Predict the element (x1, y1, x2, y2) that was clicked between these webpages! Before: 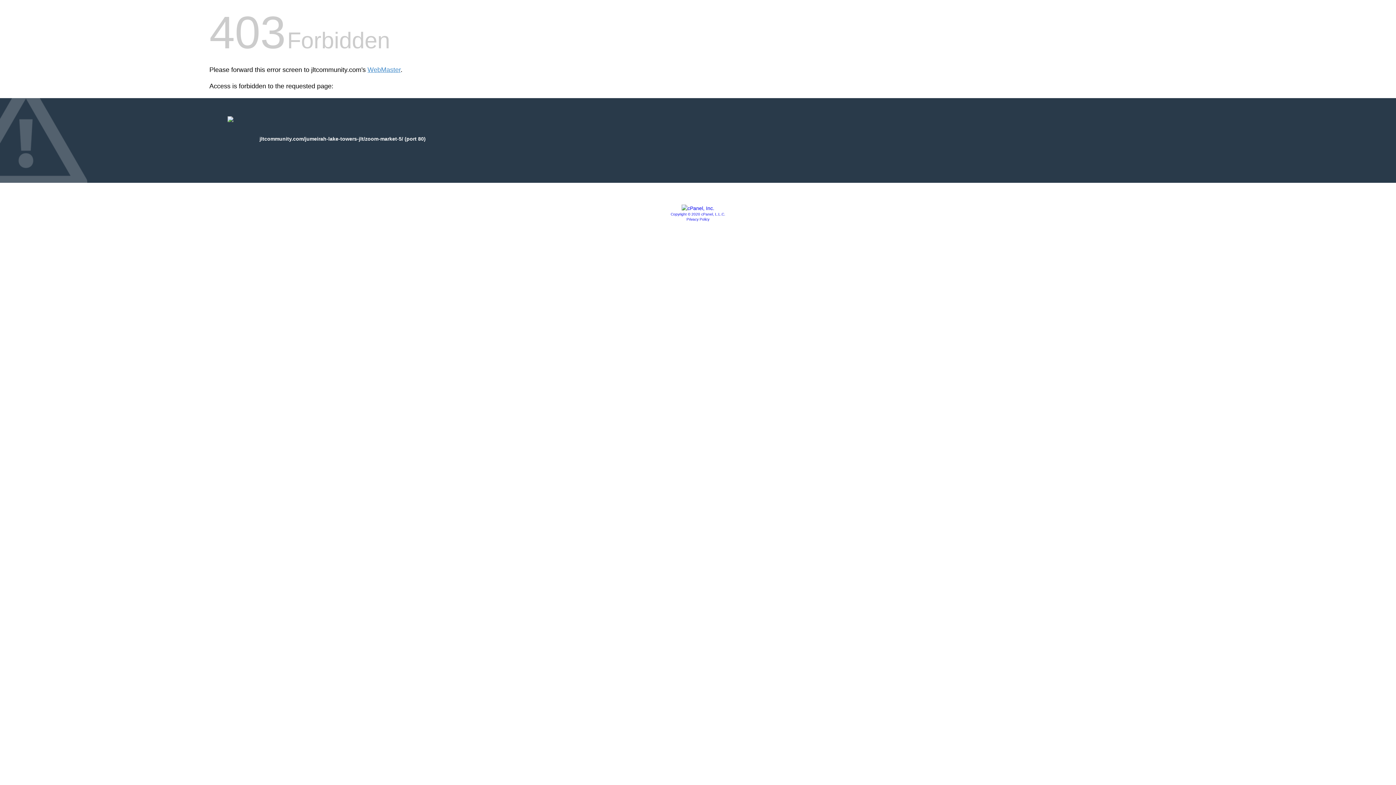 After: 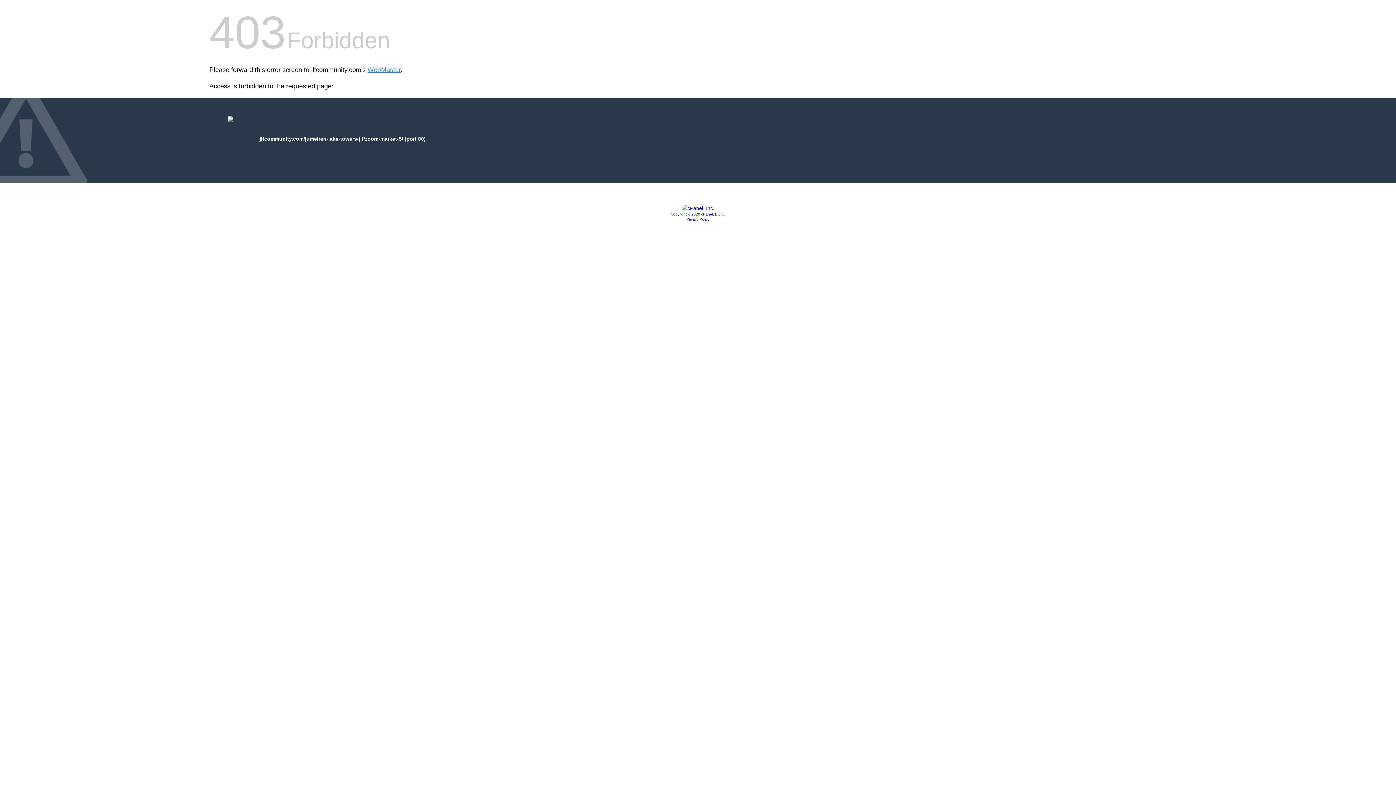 Action: bbox: (670, 212, 725, 216) label: Copyright © 2020 cPanel, L.L.C.